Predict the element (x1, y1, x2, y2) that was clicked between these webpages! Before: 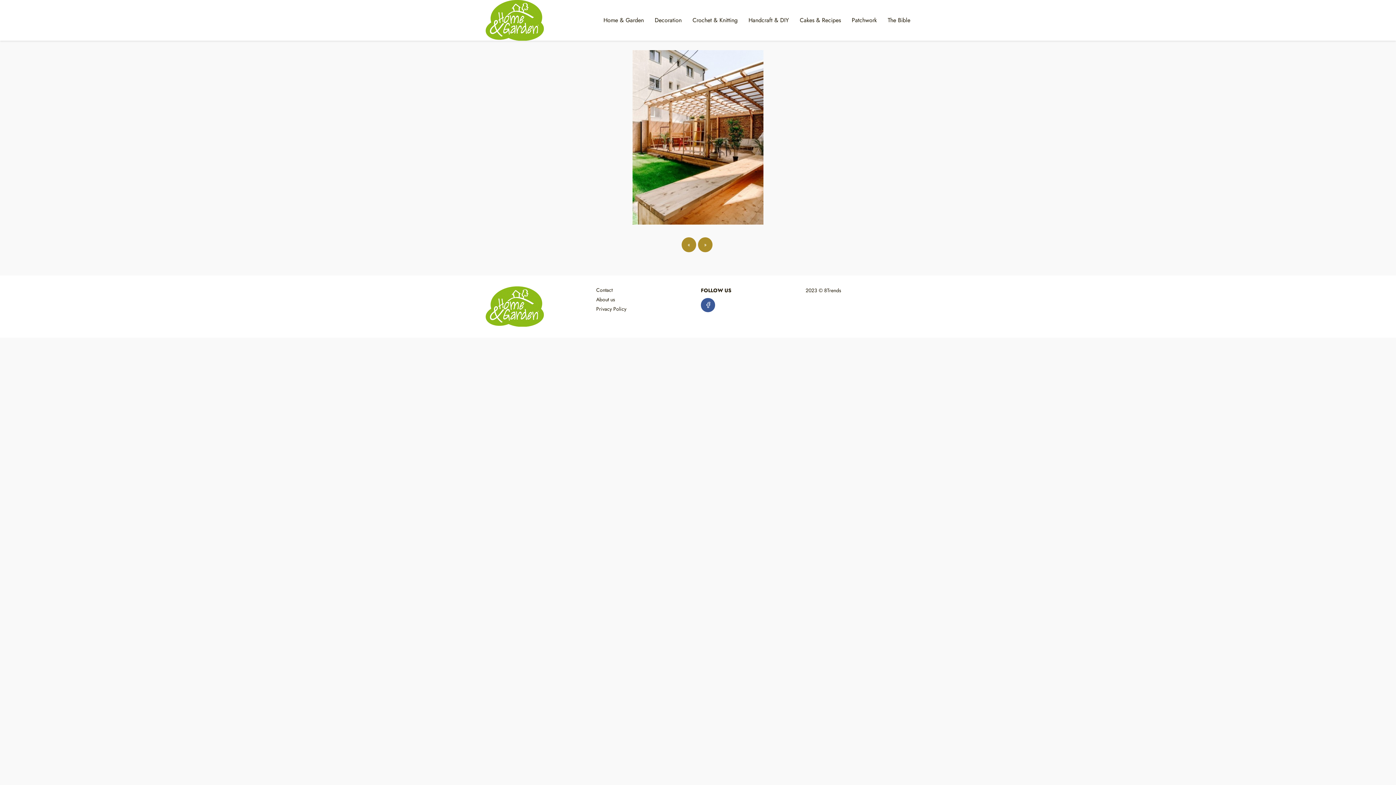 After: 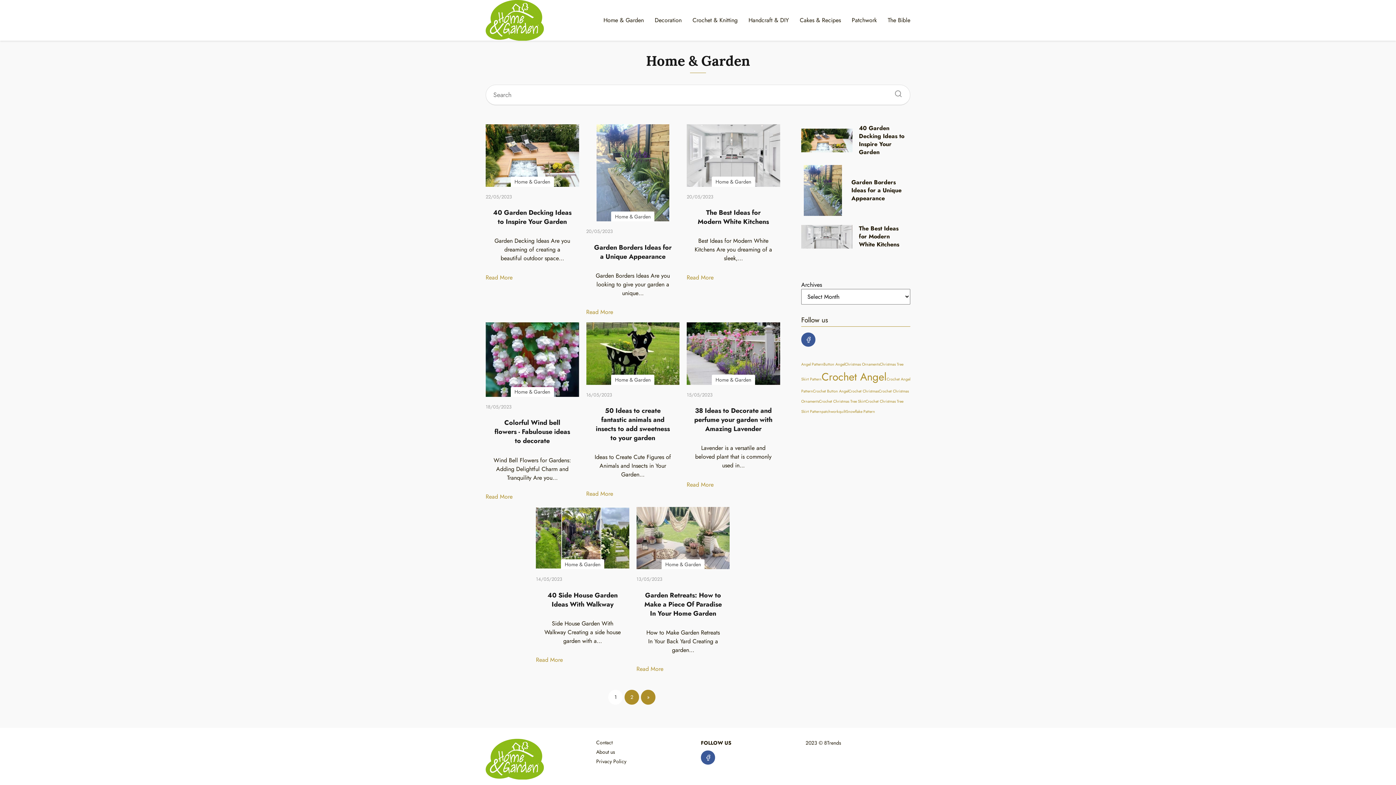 Action: bbox: (603, 15, 644, 24) label: Home & Garden